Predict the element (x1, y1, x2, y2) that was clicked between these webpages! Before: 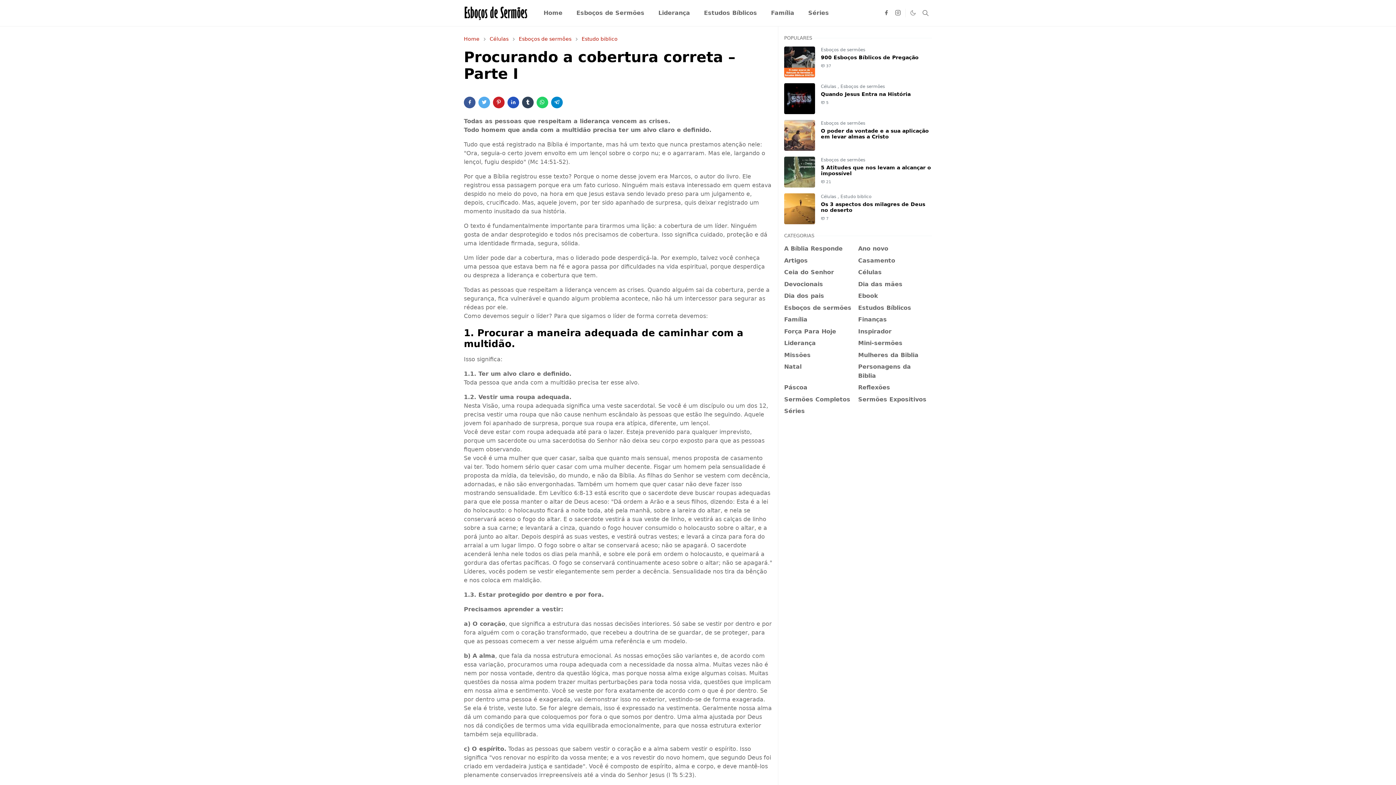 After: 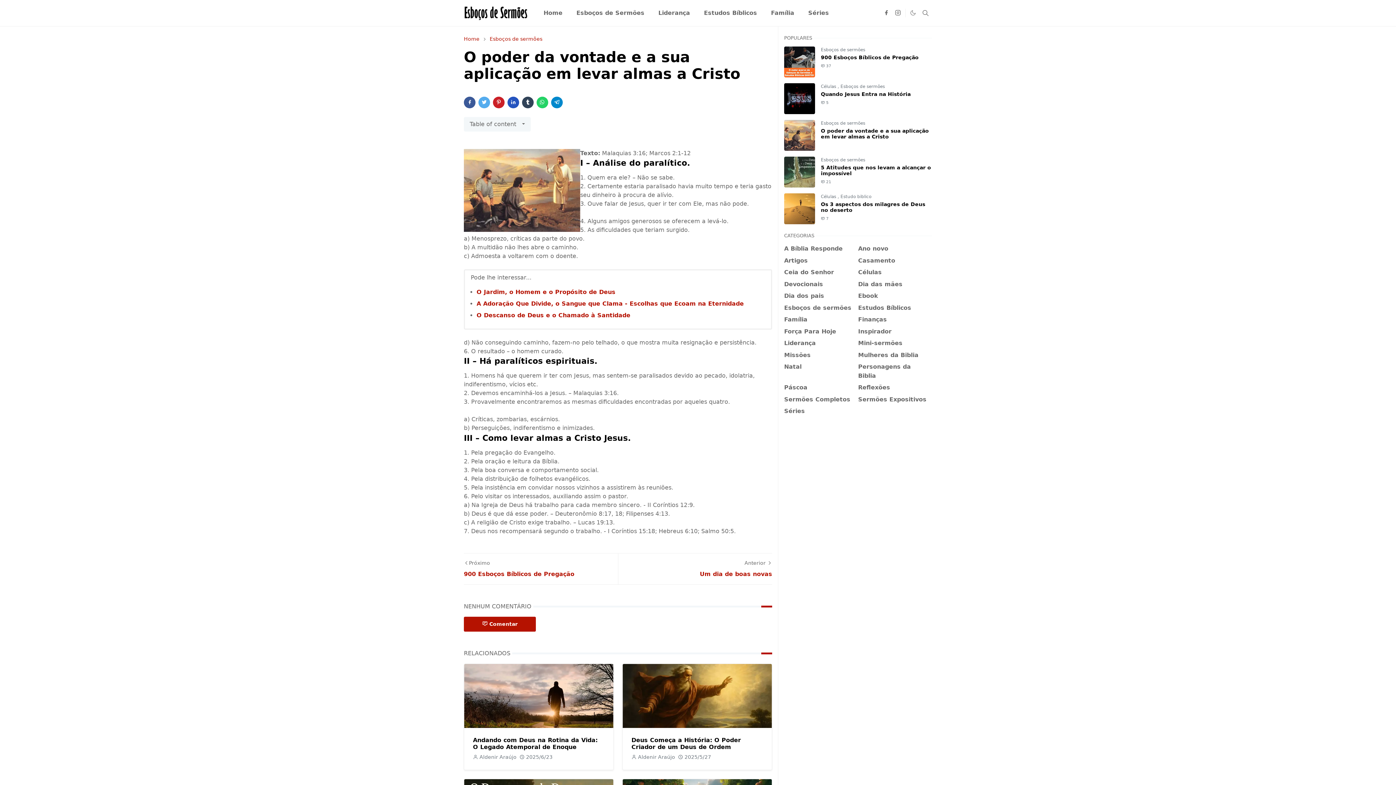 Action: label: O poder da vontade e a sua aplicação em levar almas a Cristo bbox: (821, 128, 929, 139)